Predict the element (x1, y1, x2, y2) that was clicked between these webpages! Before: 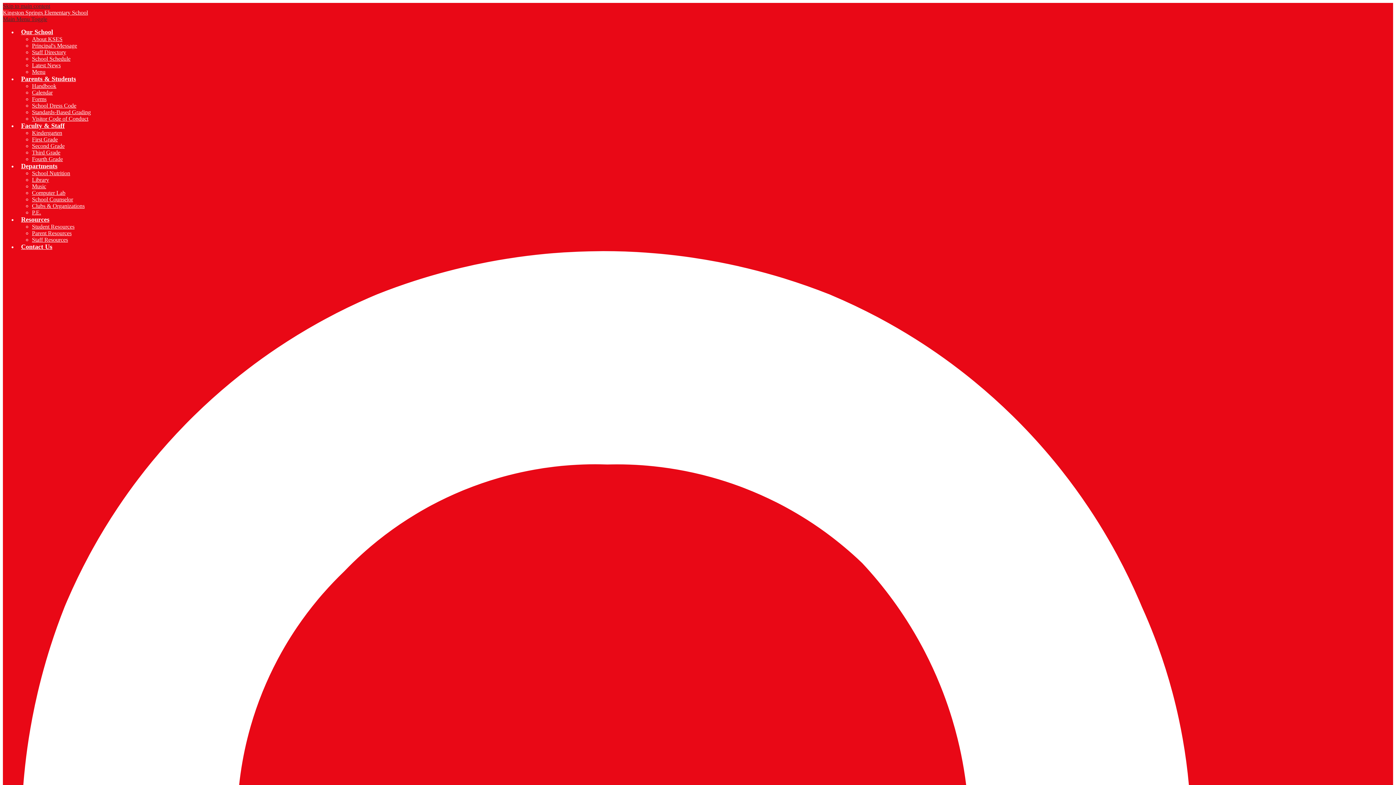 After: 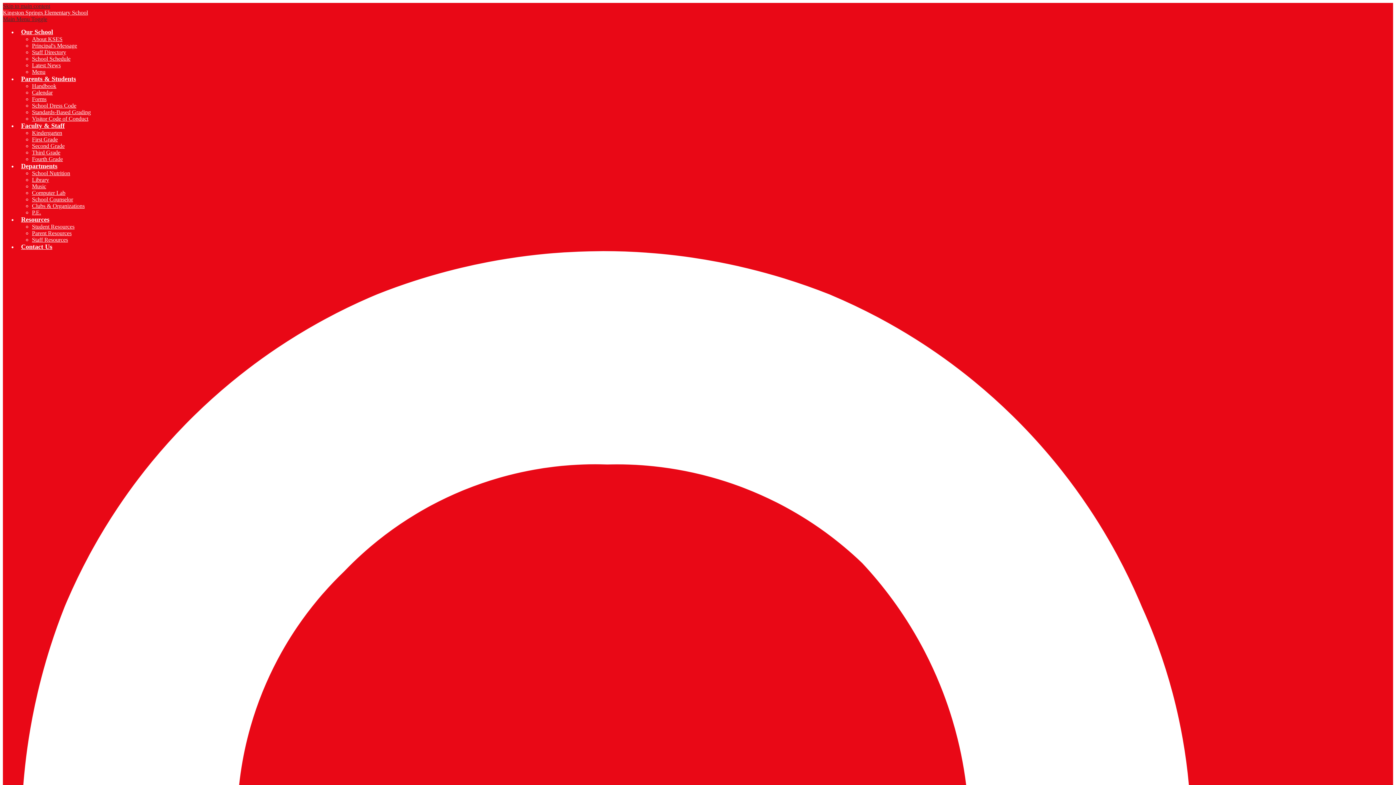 Action: bbox: (17, 243, 56, 250) label: Contact Us